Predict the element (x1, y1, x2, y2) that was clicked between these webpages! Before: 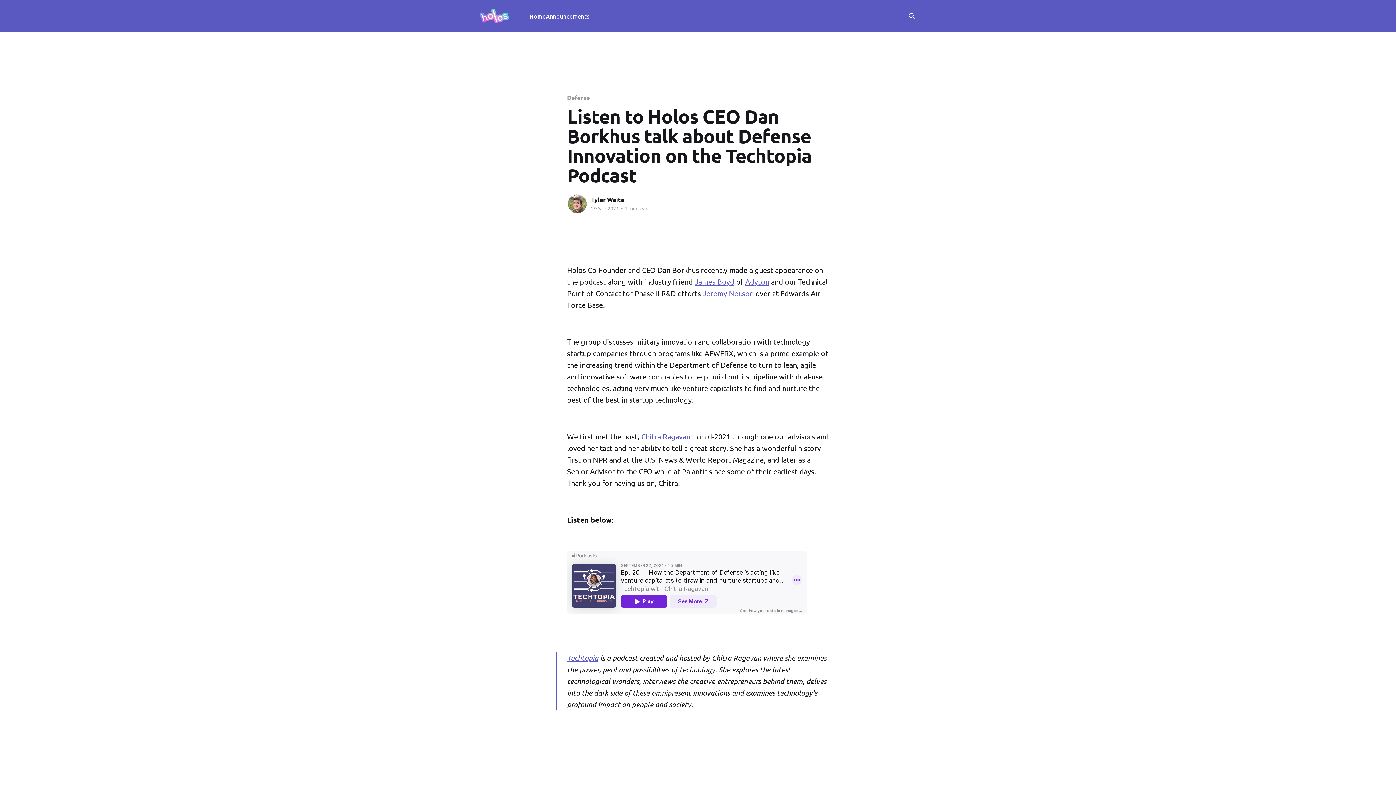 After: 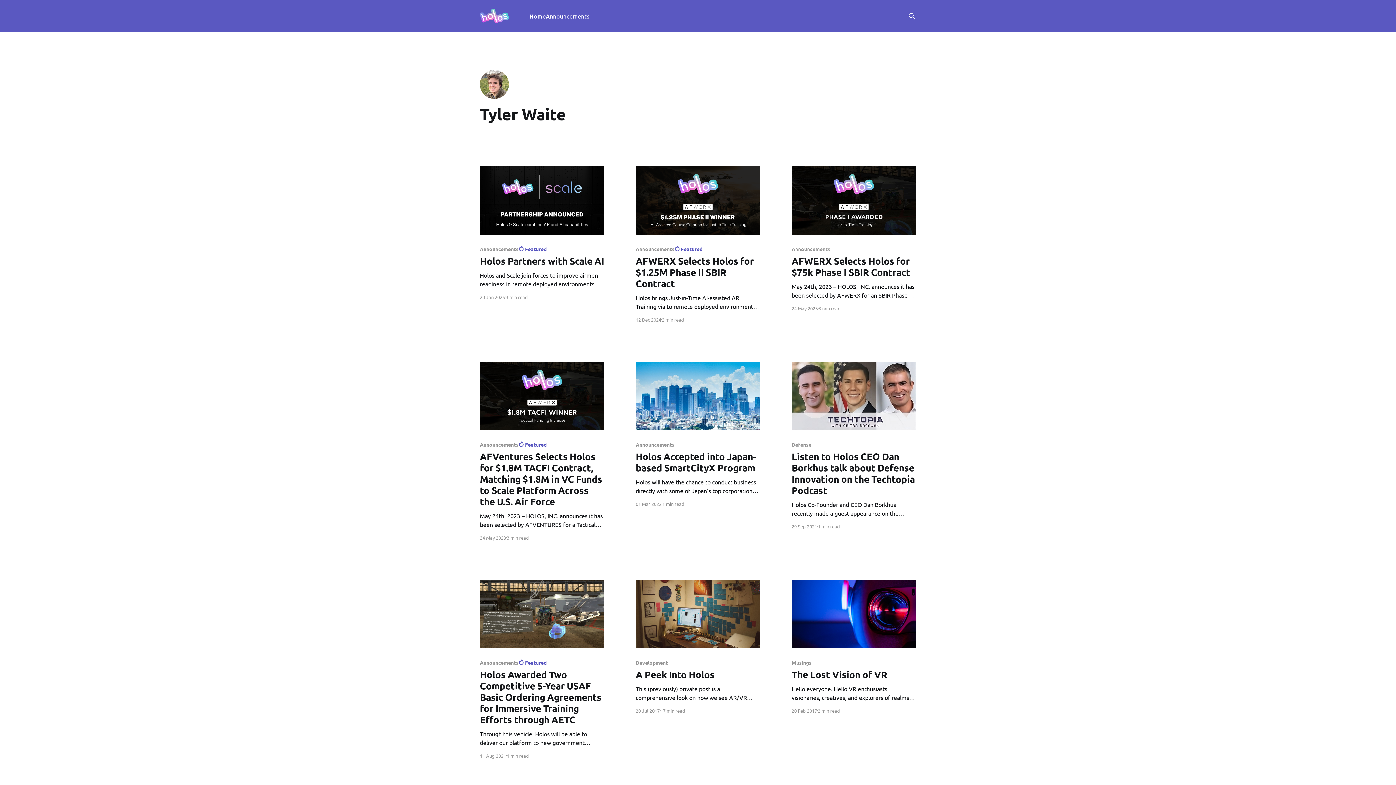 Action: label: Read more of Tyler Waite bbox: (567, 193, 587, 214)